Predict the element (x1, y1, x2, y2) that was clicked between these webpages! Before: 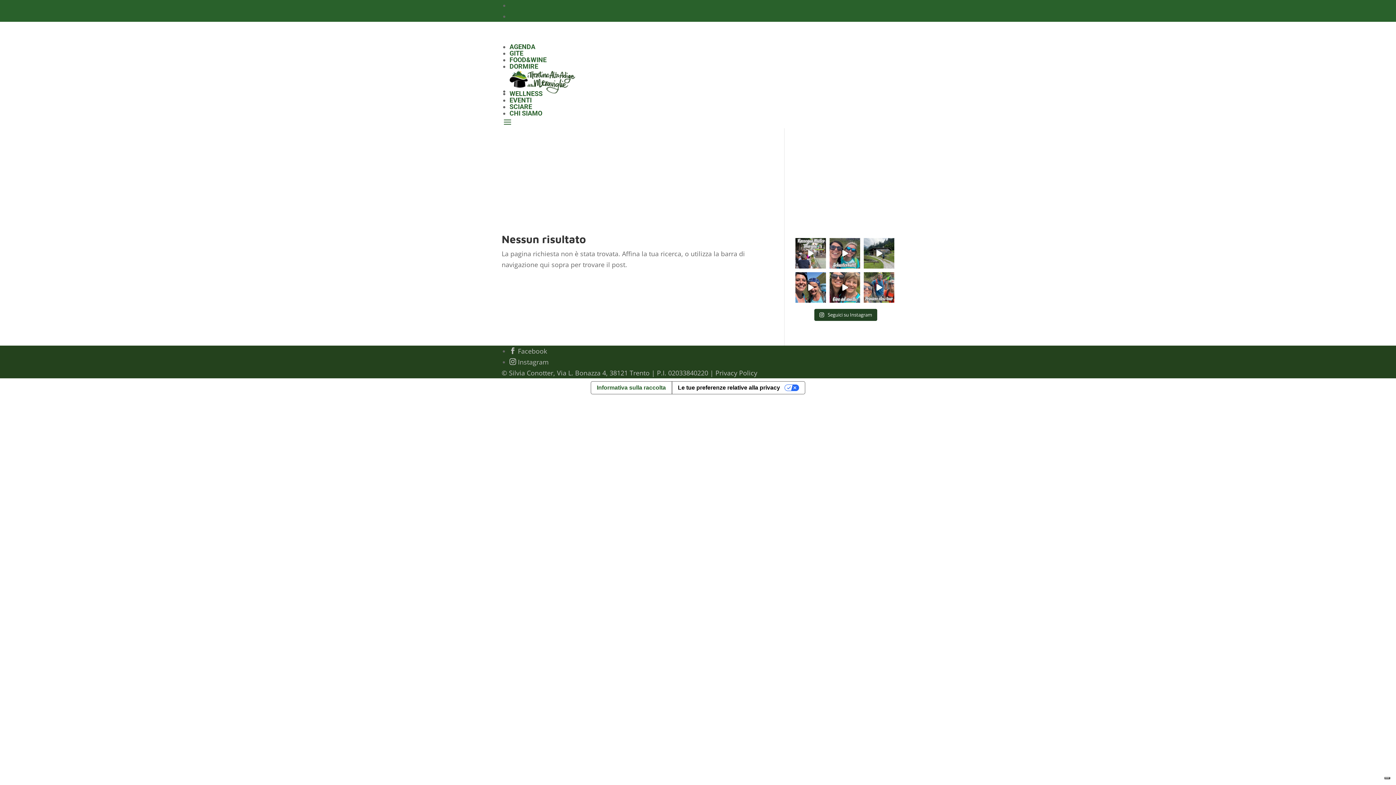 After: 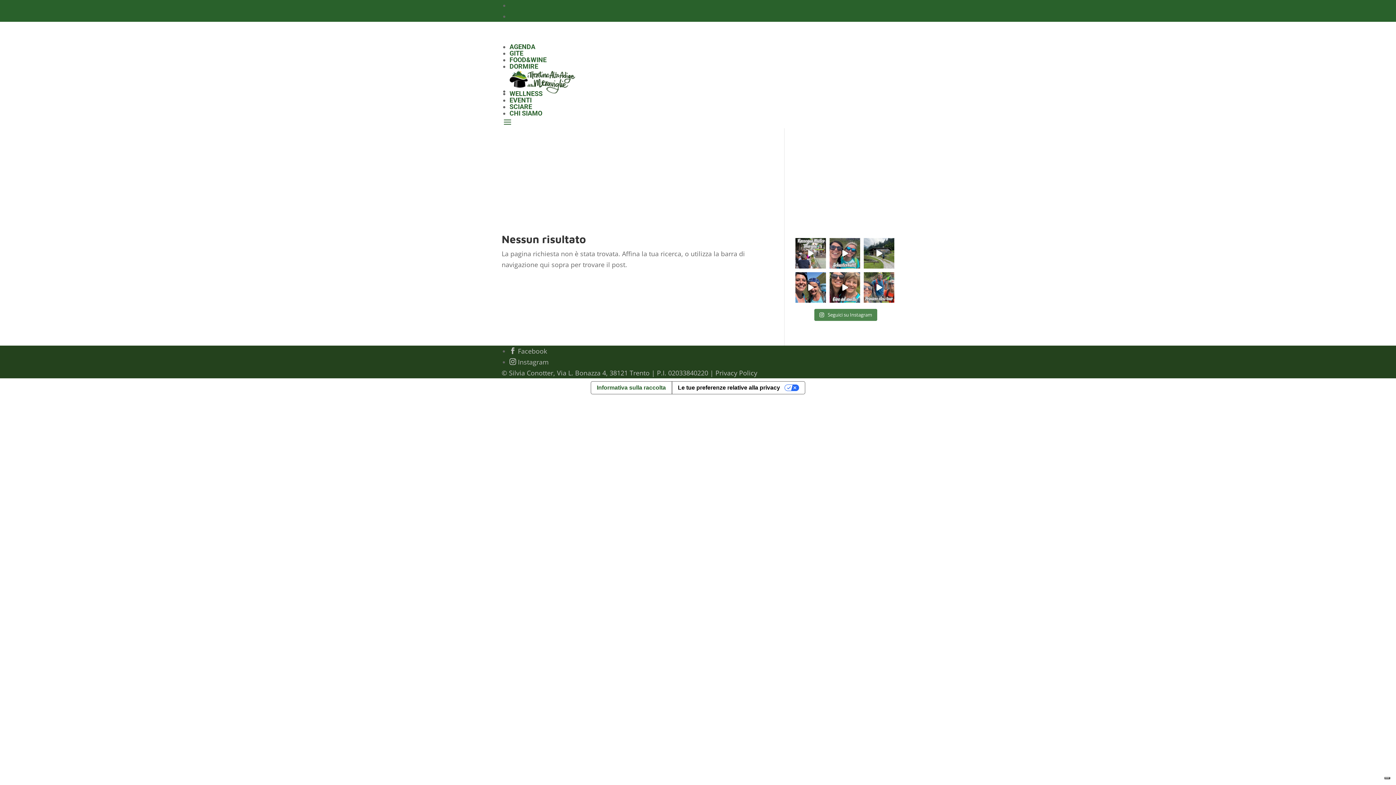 Action: bbox: (814, 309, 877, 321) label:  Seguici su Instagram